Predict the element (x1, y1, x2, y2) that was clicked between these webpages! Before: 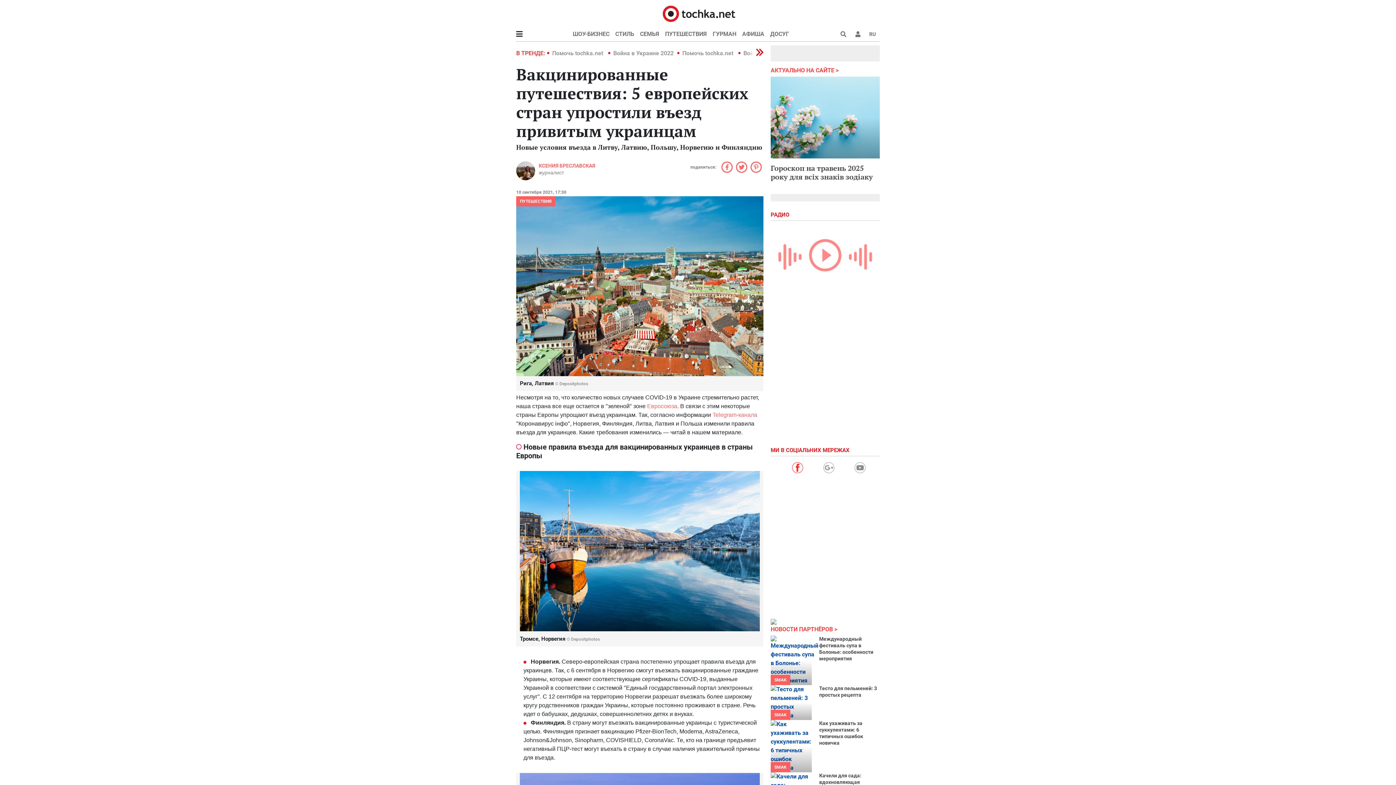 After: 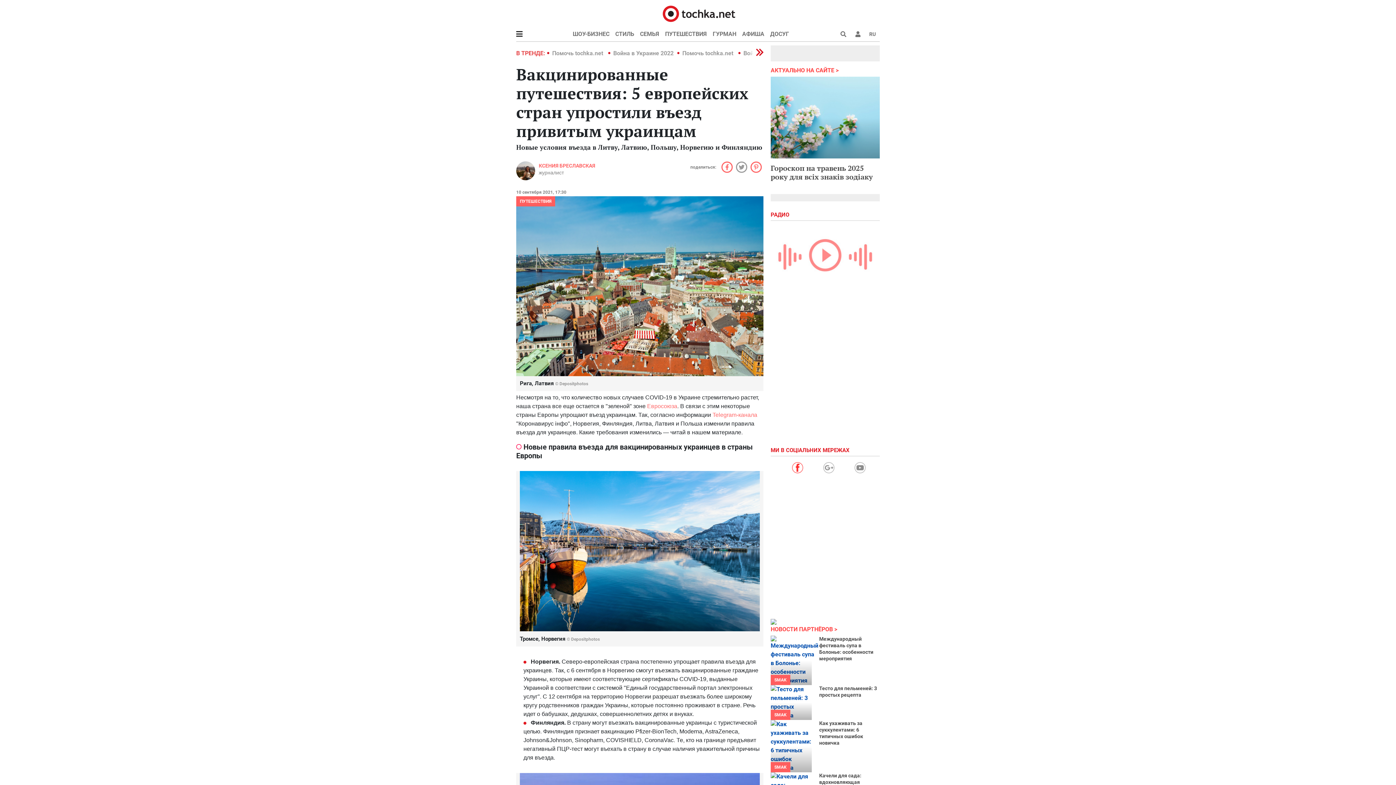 Action: bbox: (734, 161, 749, 173)